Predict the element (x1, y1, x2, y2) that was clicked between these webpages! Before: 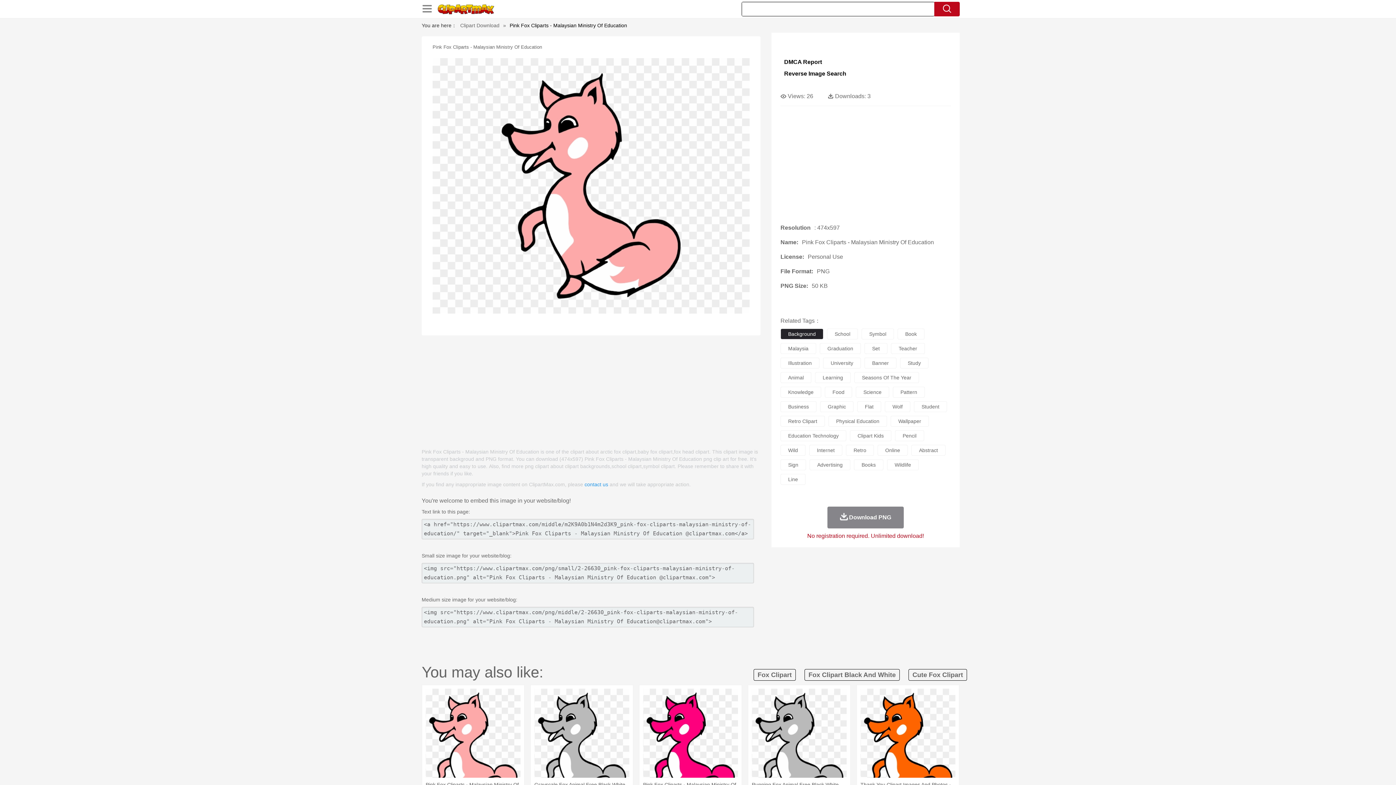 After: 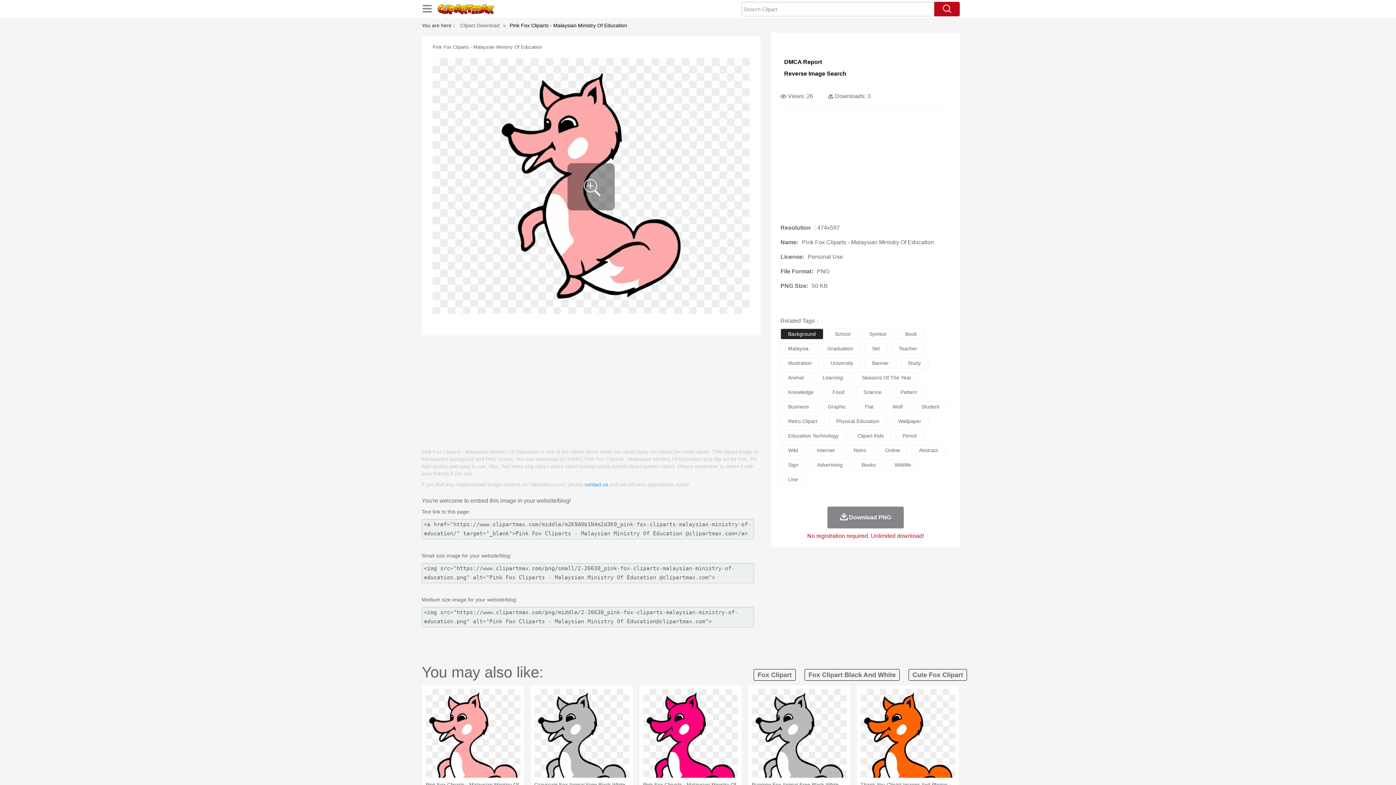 Action: bbox: (432, 58, 749, 315)